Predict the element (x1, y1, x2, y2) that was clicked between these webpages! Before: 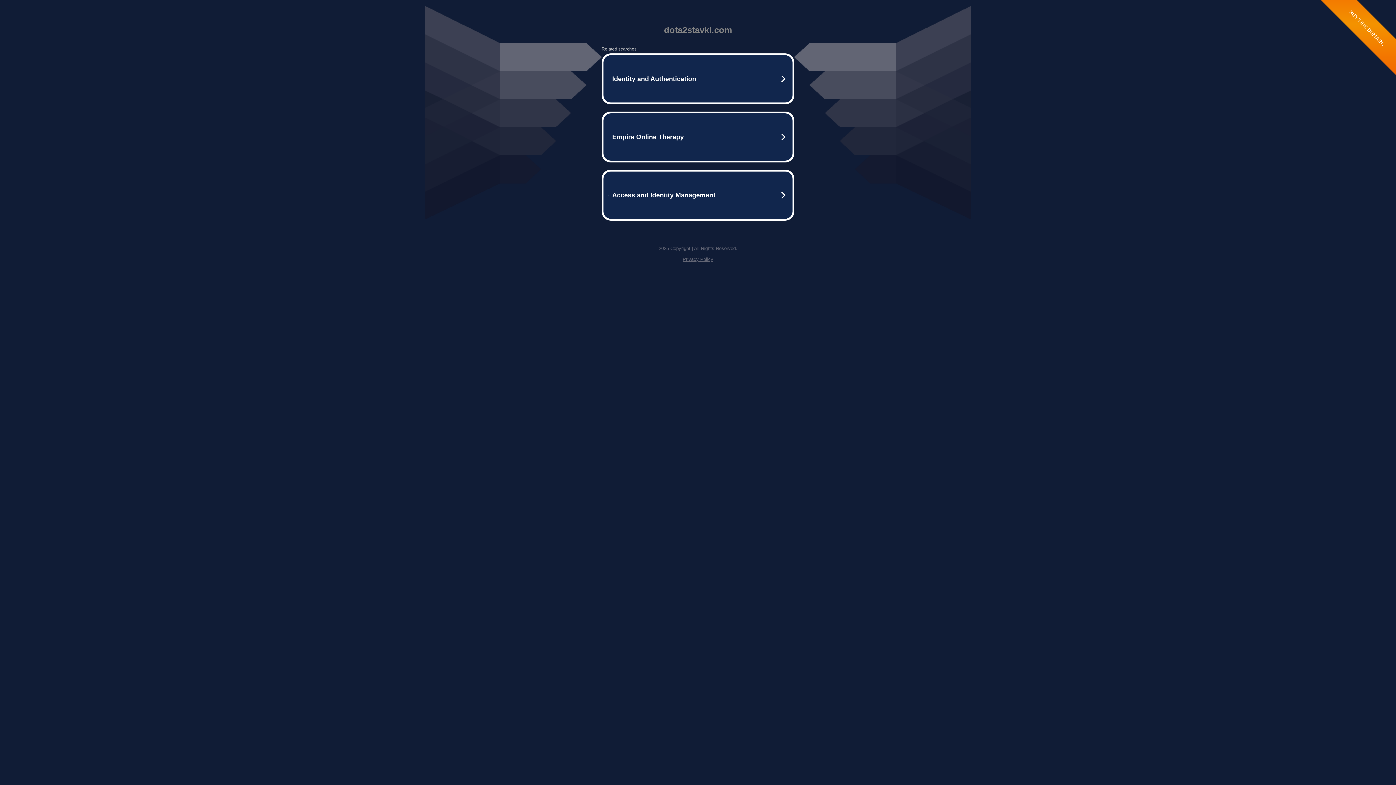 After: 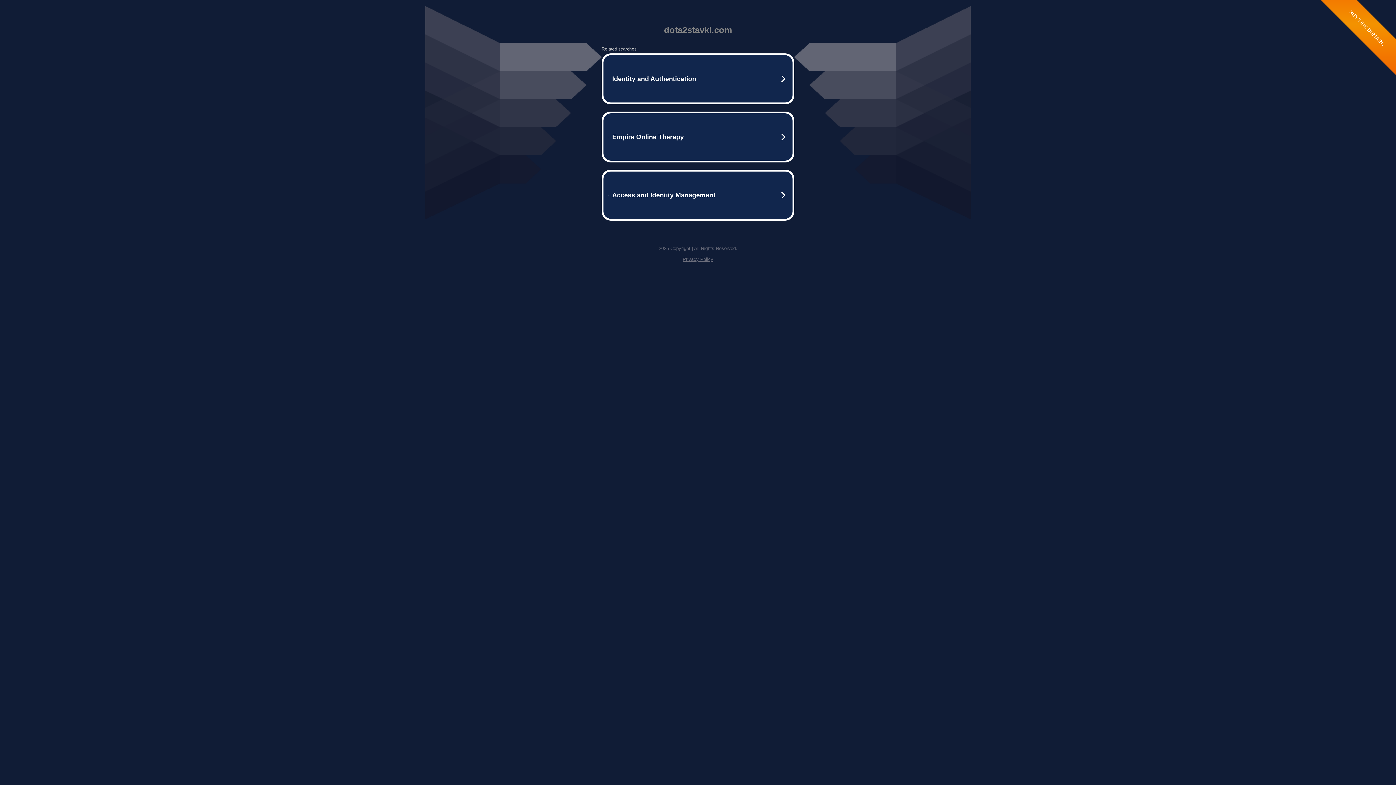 Action: bbox: (682, 256, 713, 262) label: Privacy Policy